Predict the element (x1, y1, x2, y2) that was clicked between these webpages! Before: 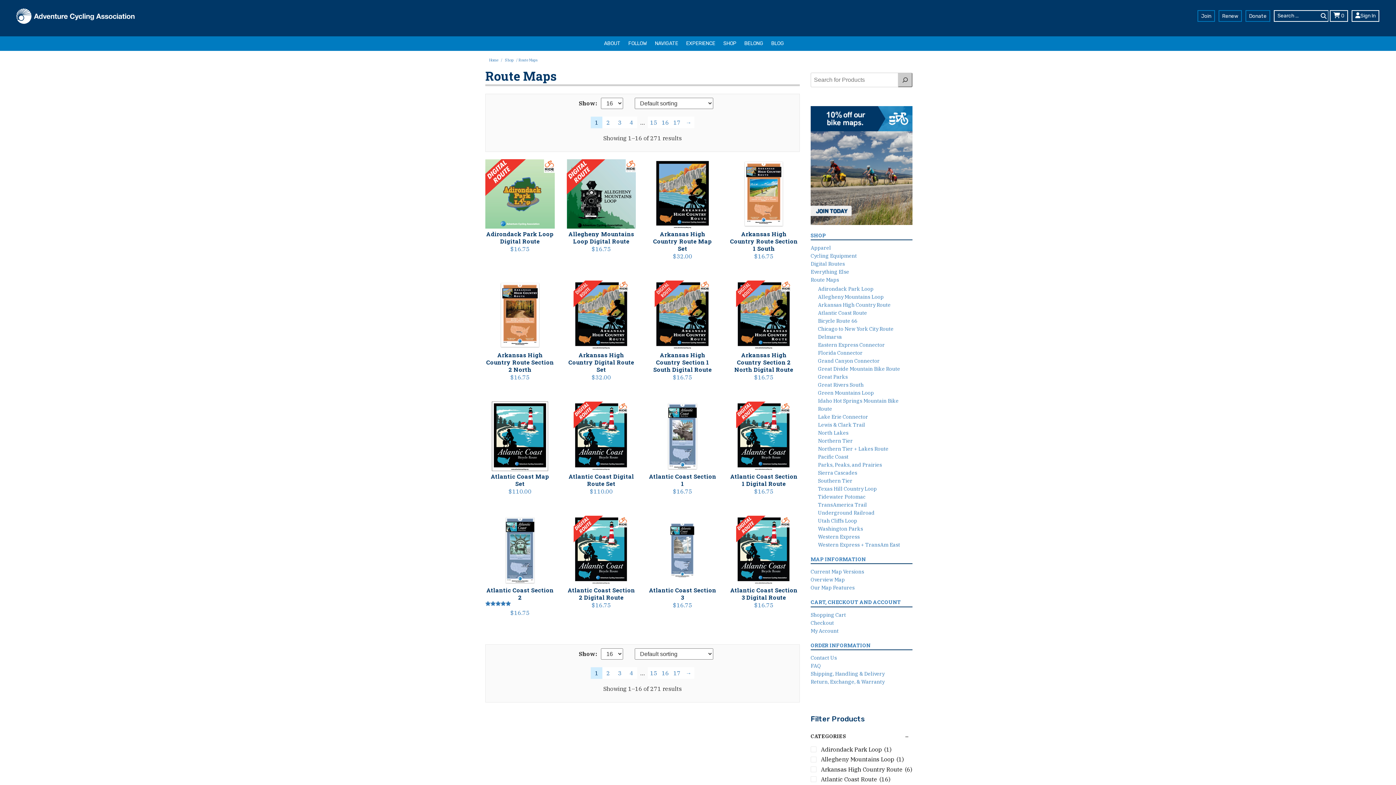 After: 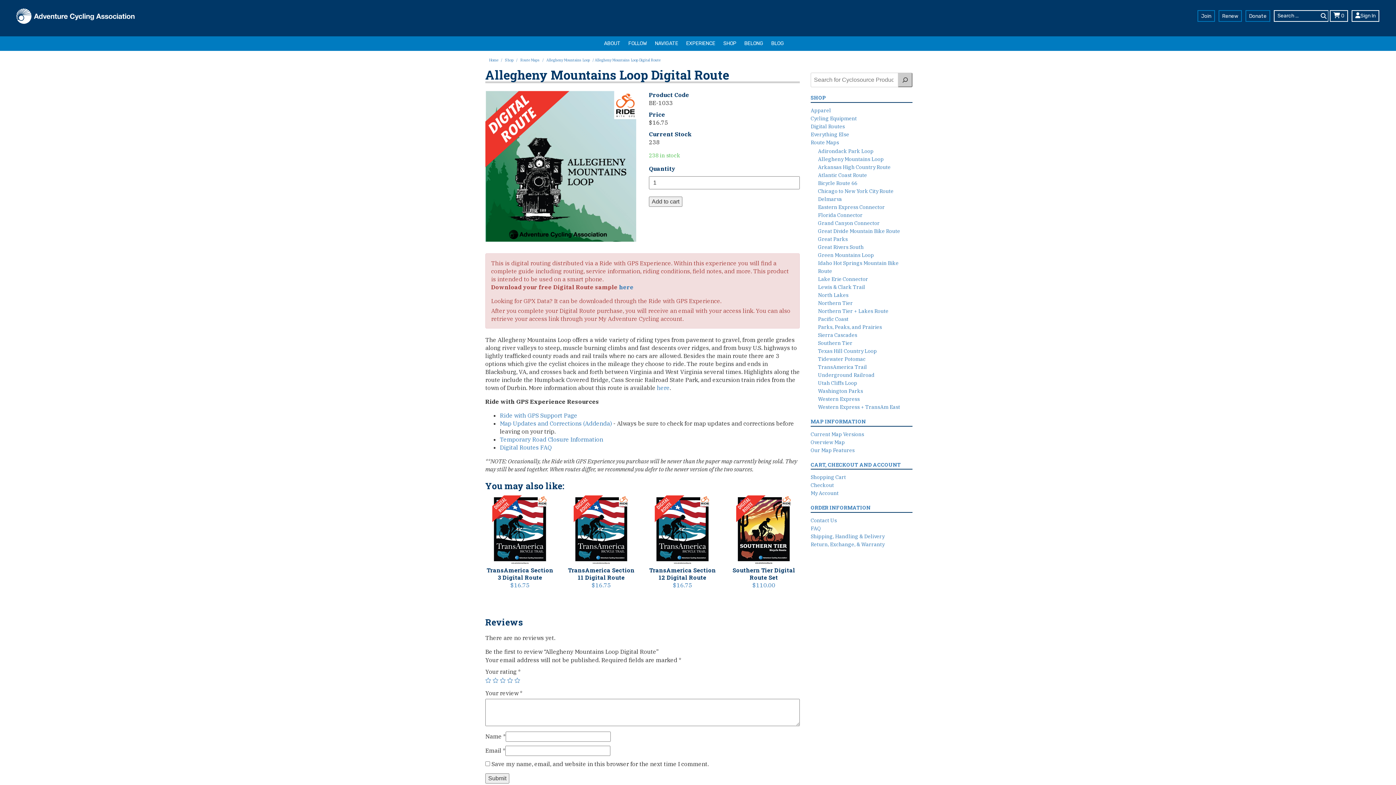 Action: label: Allegheny Mountains Loop Digital Route
$16.75 bbox: (566, 159, 636, 252)